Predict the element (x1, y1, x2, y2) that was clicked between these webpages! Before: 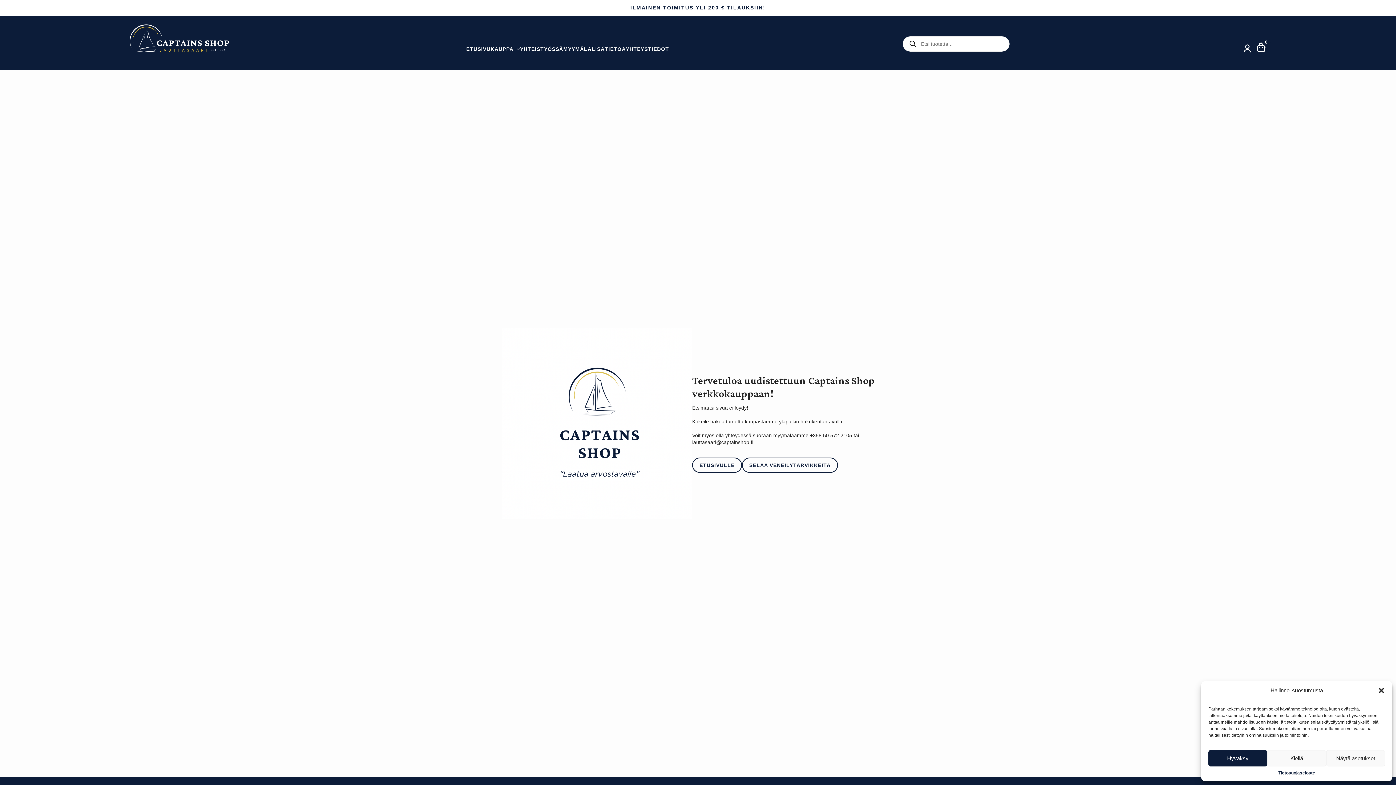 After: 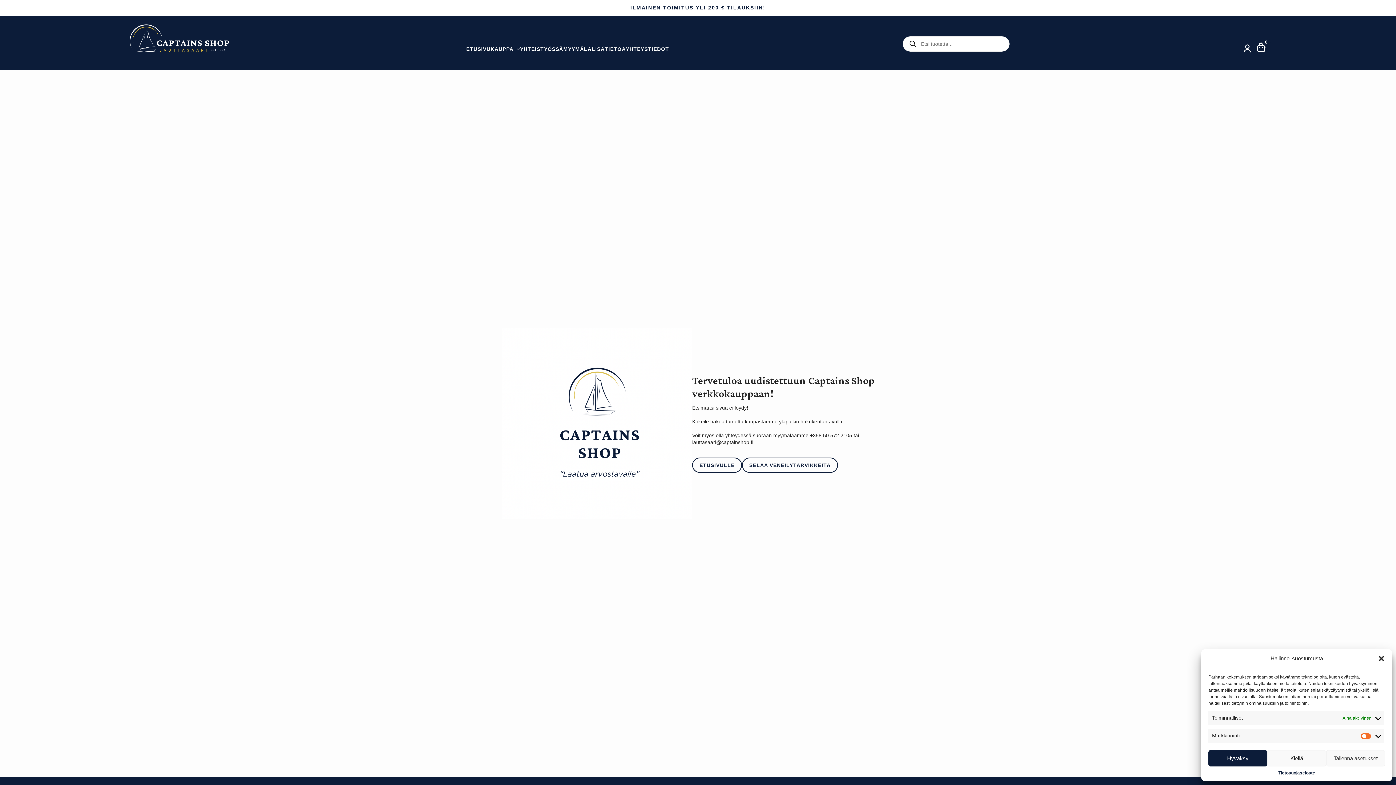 Action: label: Näytä asetukset bbox: (1326, 750, 1385, 766)